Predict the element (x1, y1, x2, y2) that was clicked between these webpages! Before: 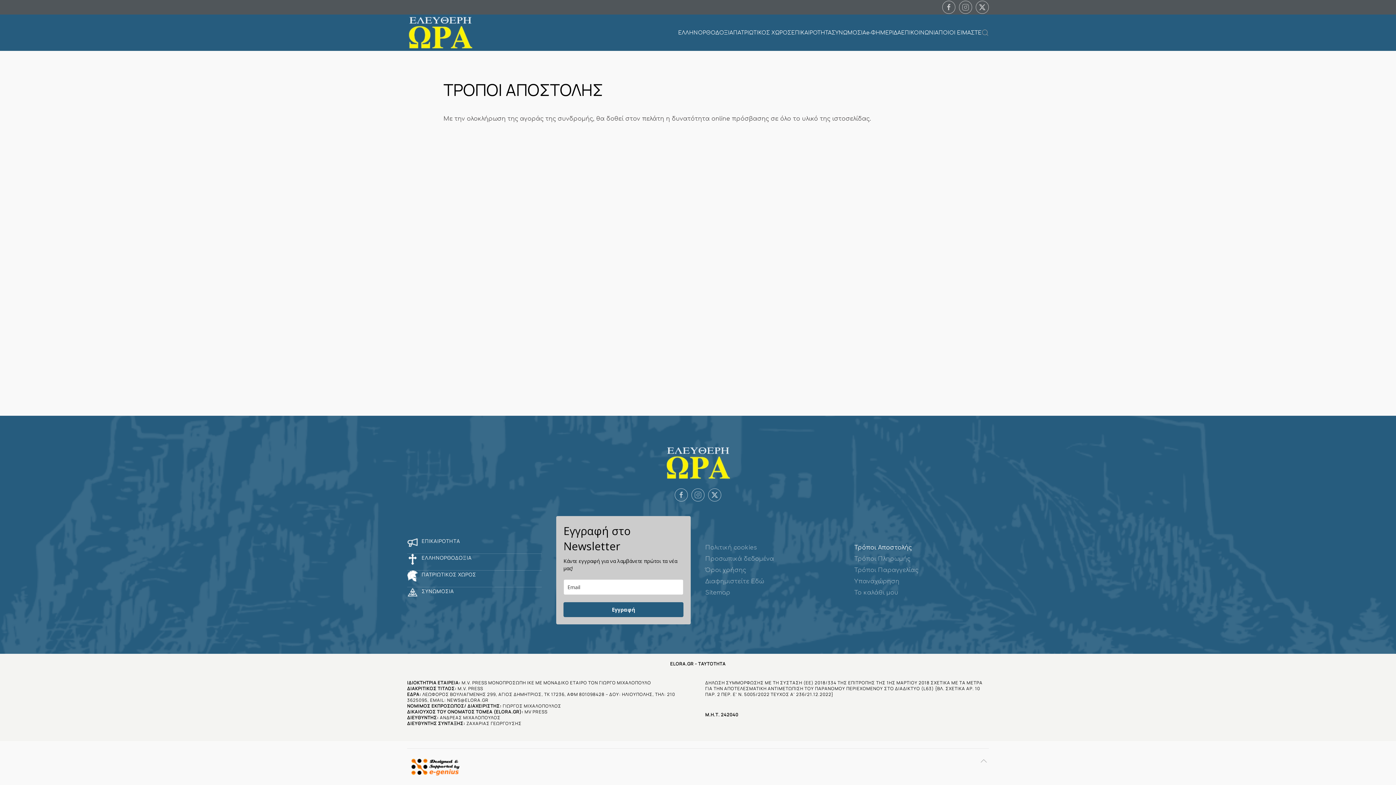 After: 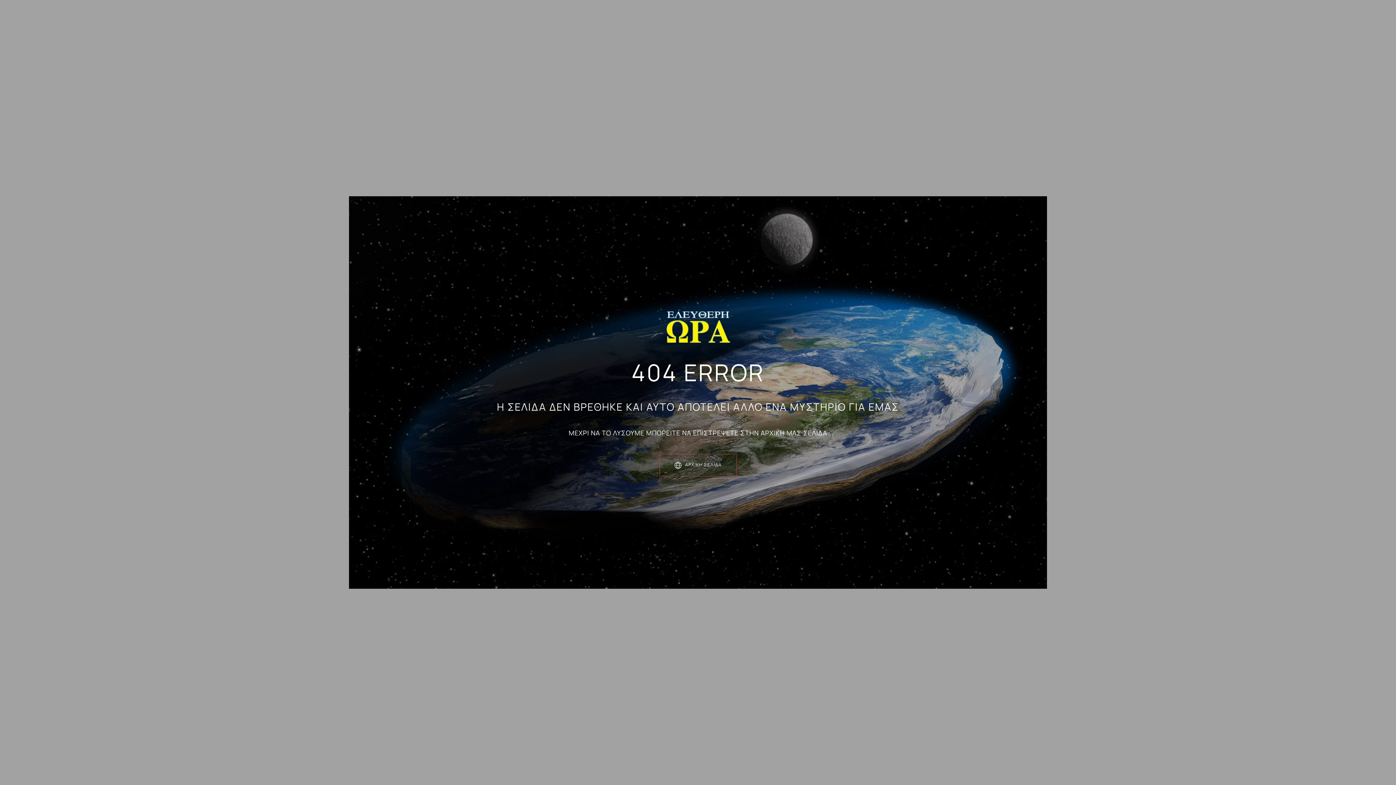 Action: label: Sitemap bbox: (705, 587, 840, 598)